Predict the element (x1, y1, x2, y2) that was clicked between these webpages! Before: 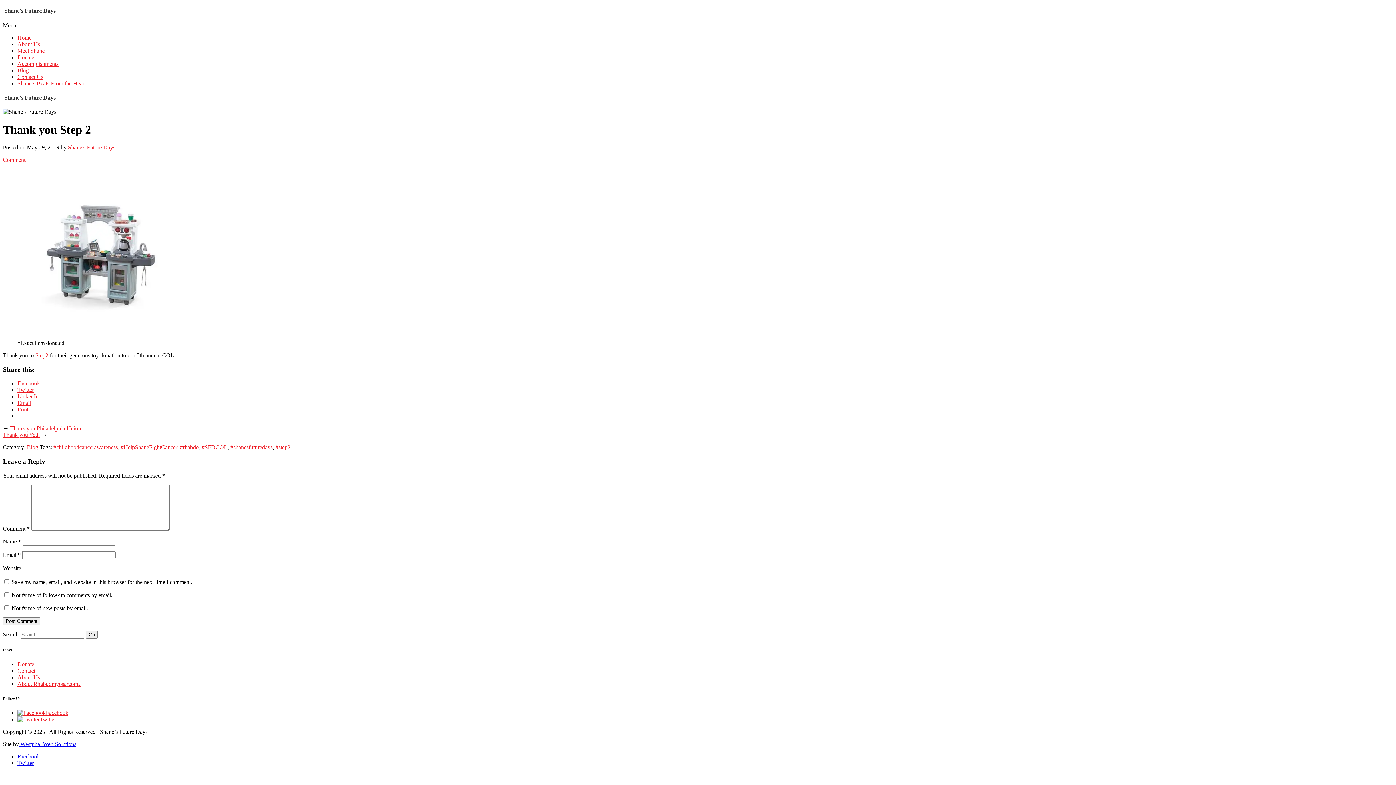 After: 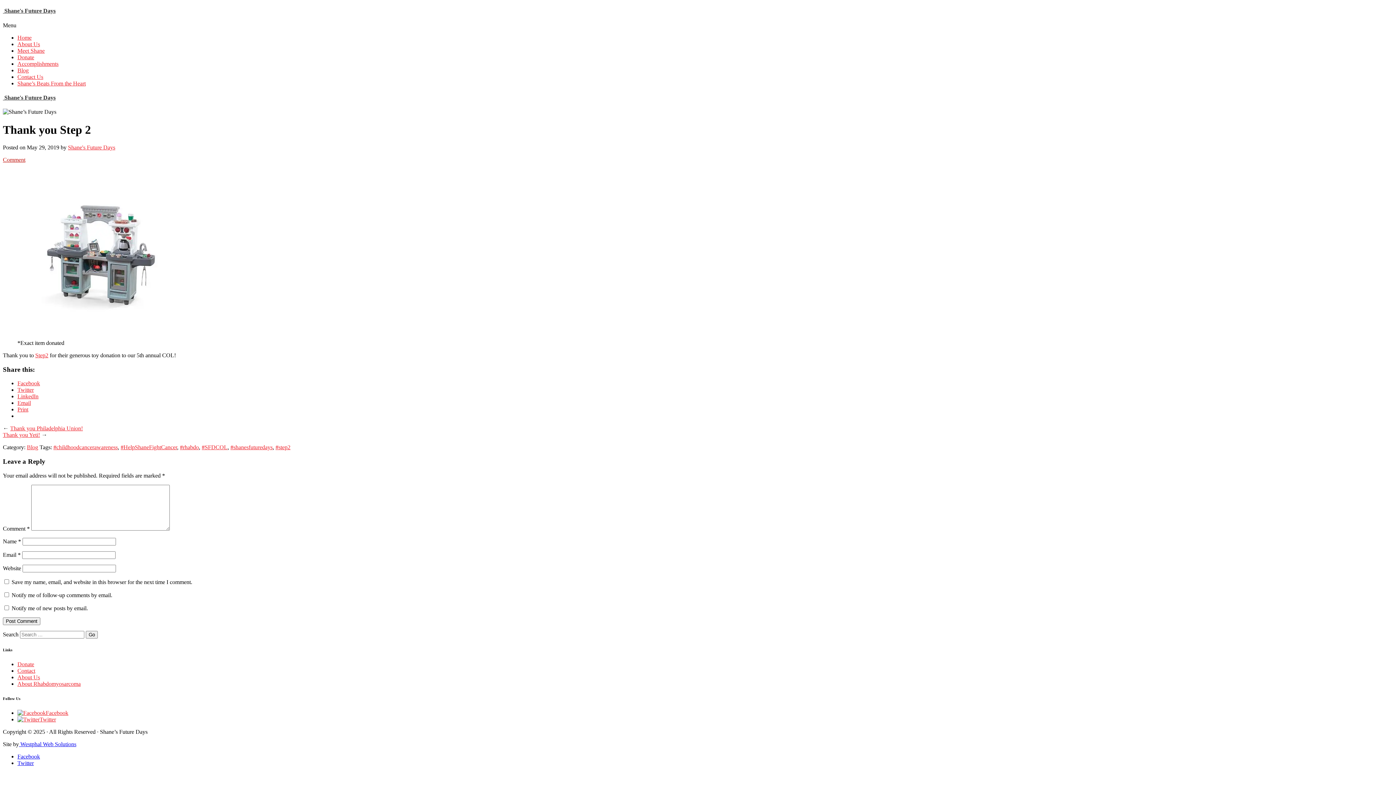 Action: bbox: (2, 156, 25, 162) label: Comment